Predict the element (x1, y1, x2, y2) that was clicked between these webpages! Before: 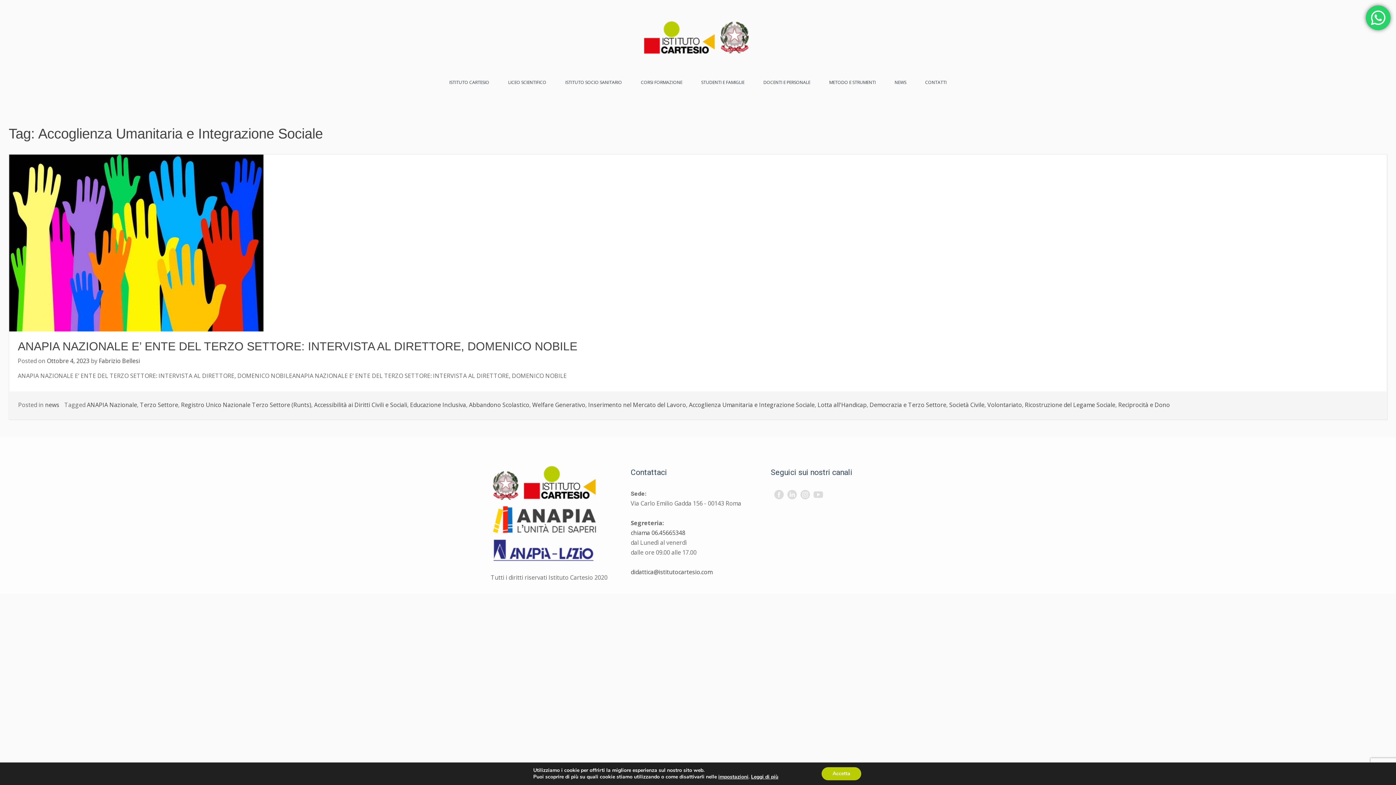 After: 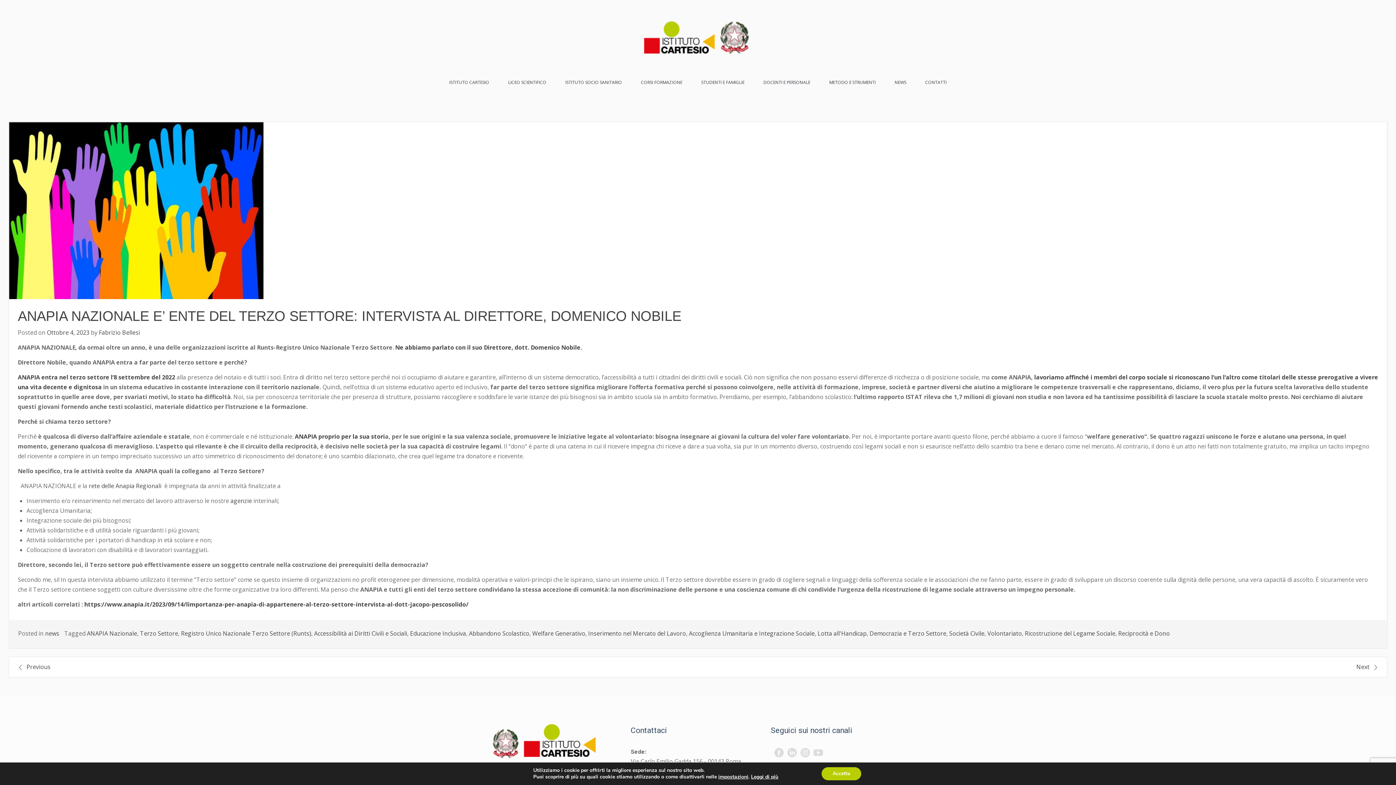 Action: label: ANAPIA NAZIONALE E’ ENTE DEL TERZO SETTORE: INTERVISTA AL DIRETTORE, DOMENICO NOBILE bbox: (17, 340, 577, 353)